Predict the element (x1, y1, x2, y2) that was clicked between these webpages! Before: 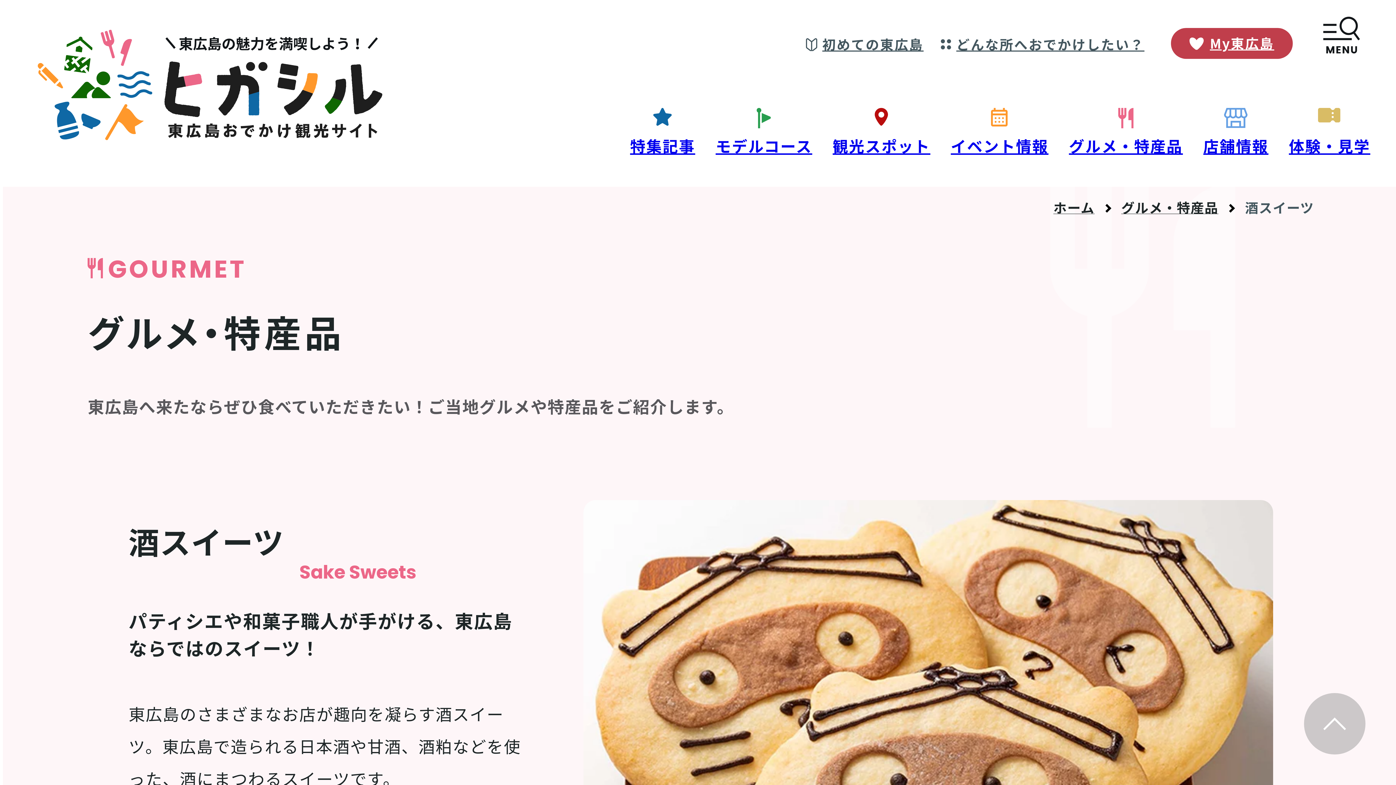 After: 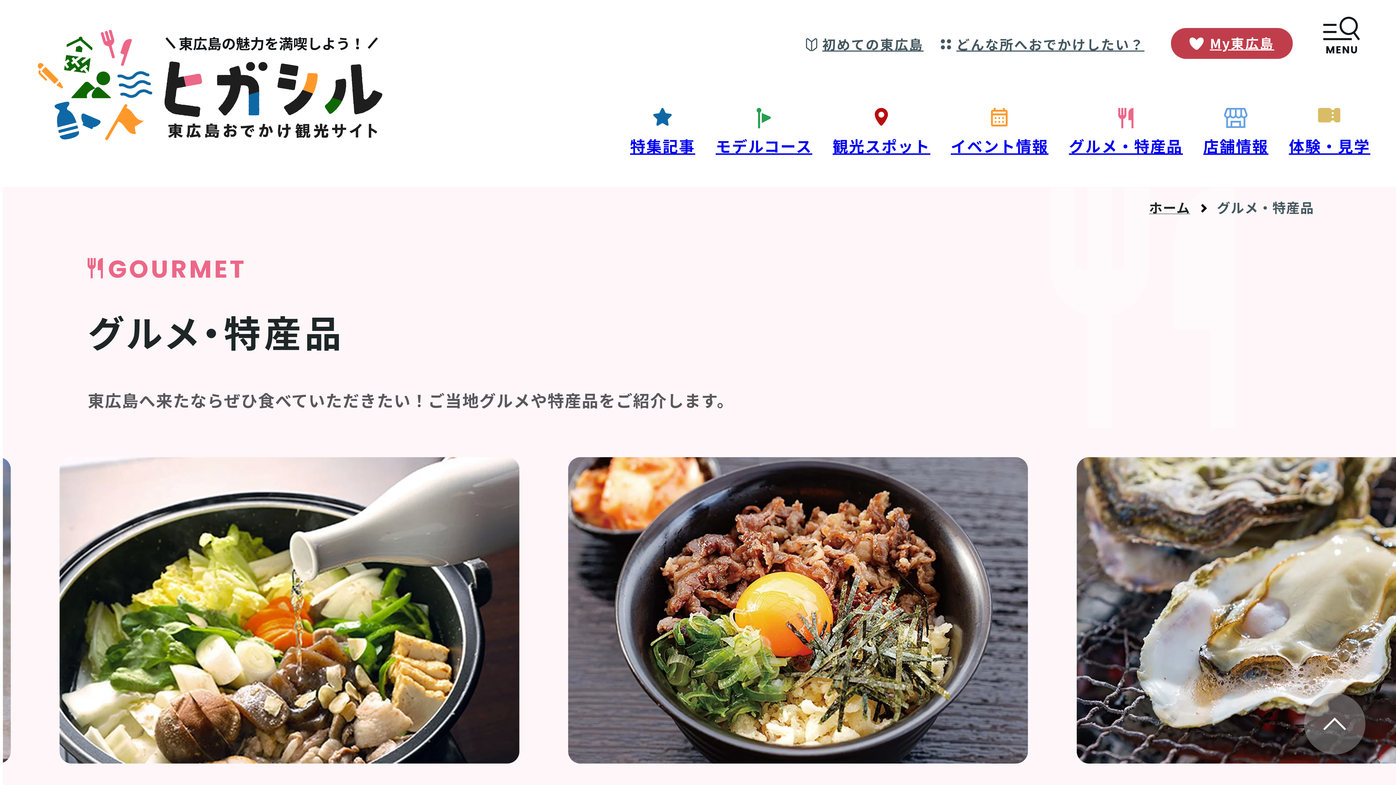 Action: label: グルメ・特産品 bbox: (1069, 107, 1183, 156)